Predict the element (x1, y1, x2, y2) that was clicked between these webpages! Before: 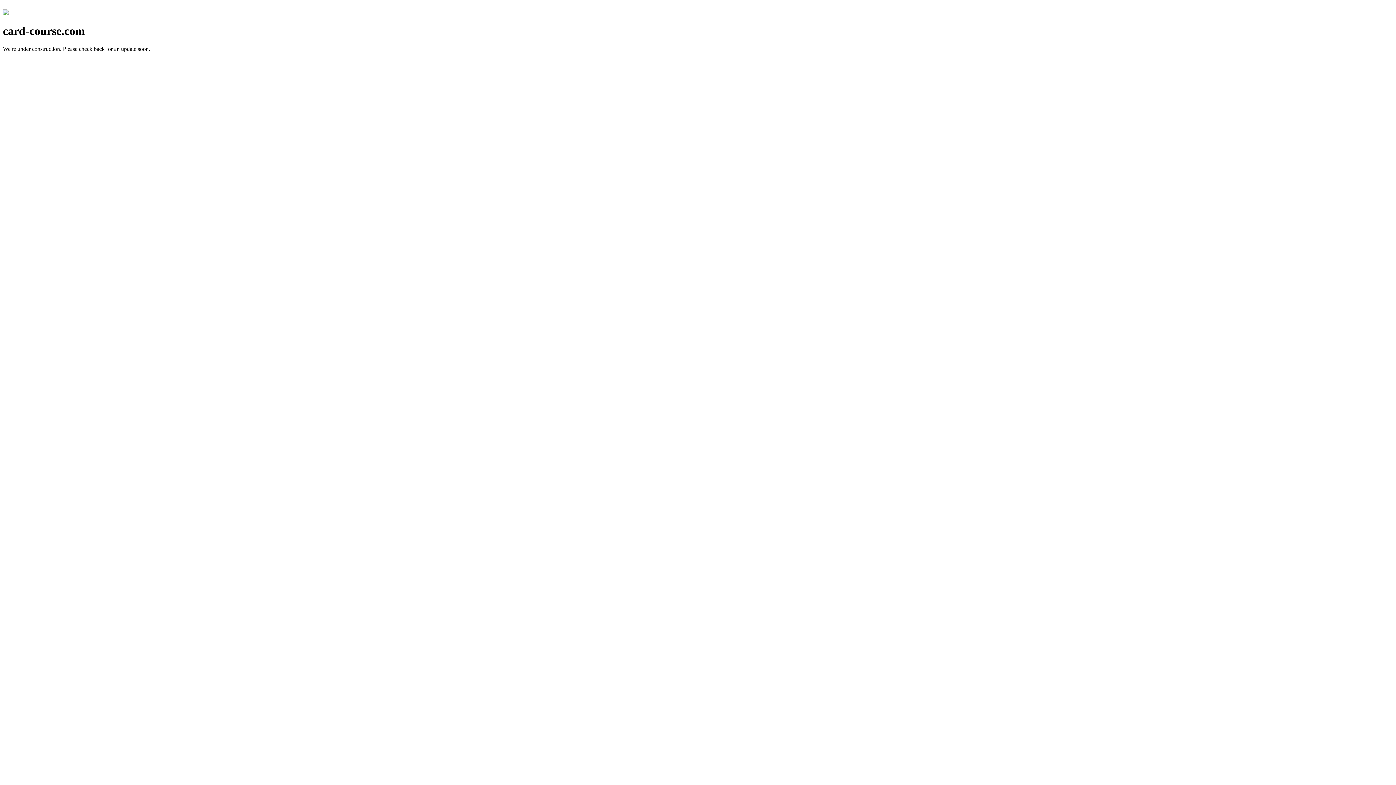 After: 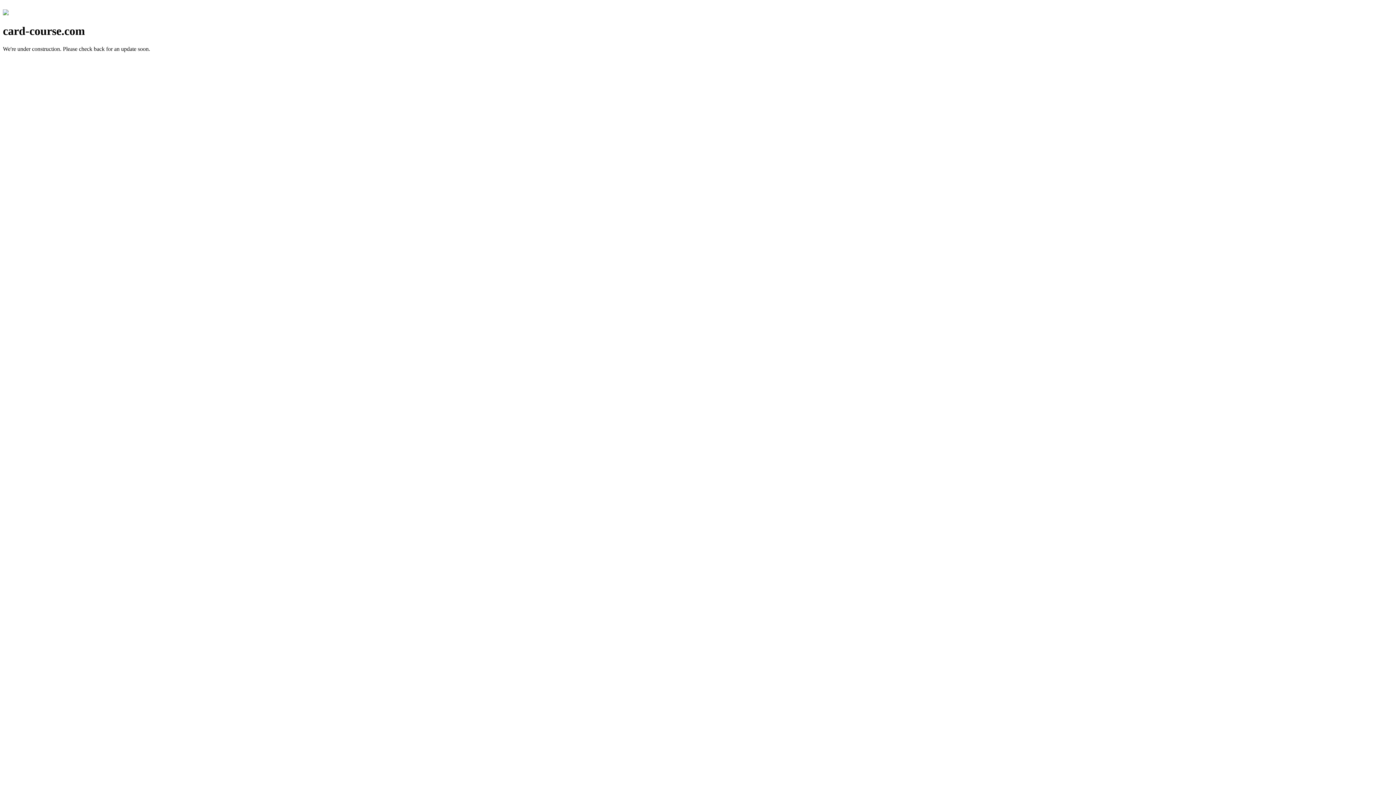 Action: bbox: (2, 10, 8, 16)